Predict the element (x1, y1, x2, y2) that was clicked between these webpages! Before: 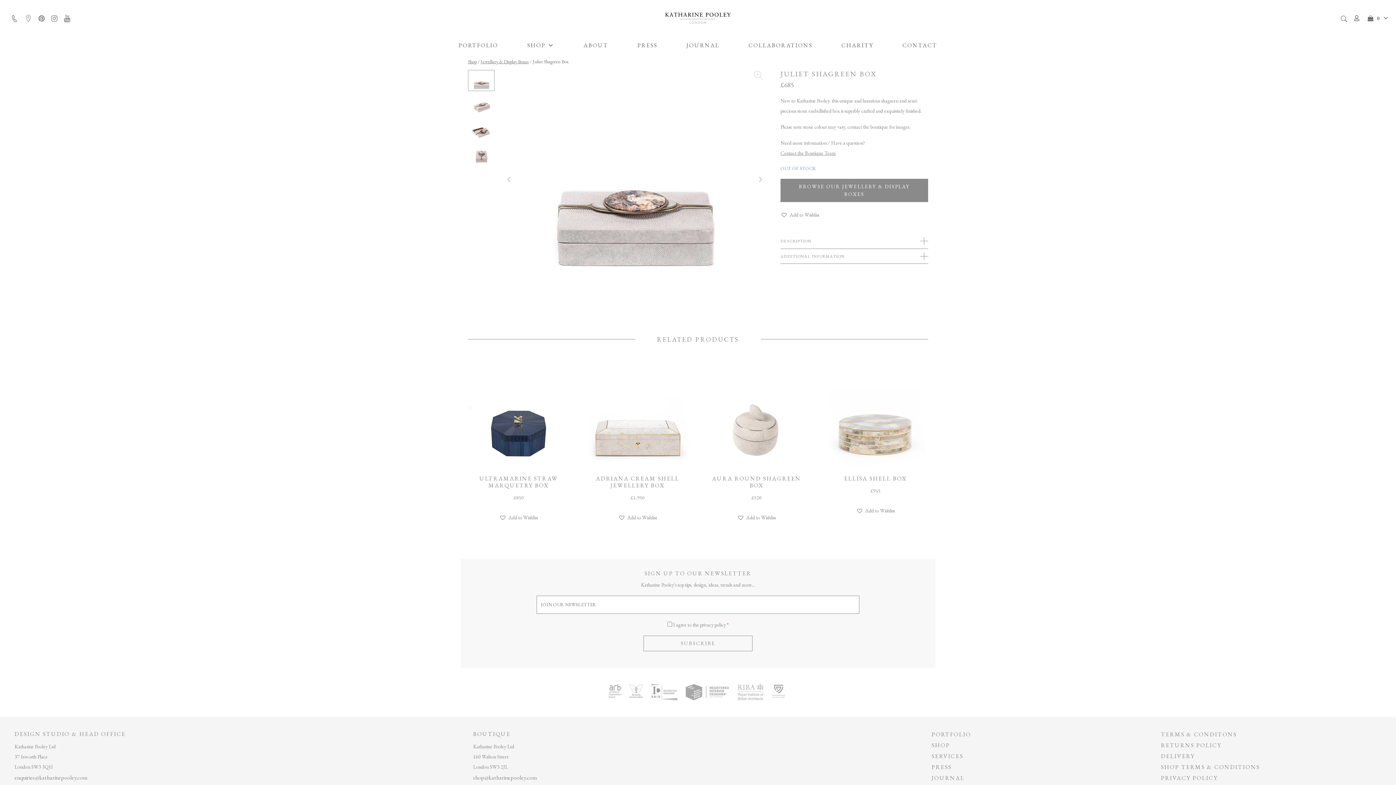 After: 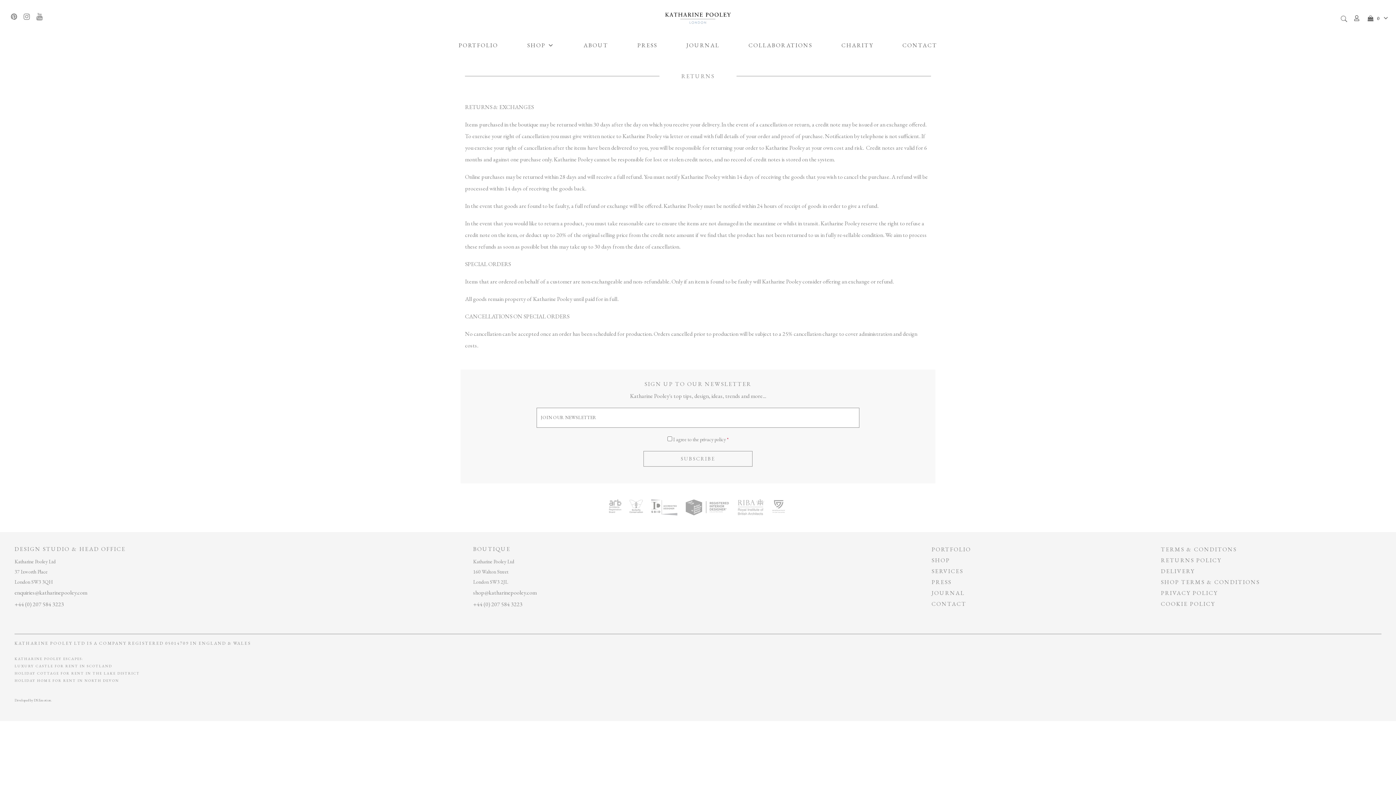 Action: label: RETURNS POLICY bbox: (1161, 741, 1221, 749)